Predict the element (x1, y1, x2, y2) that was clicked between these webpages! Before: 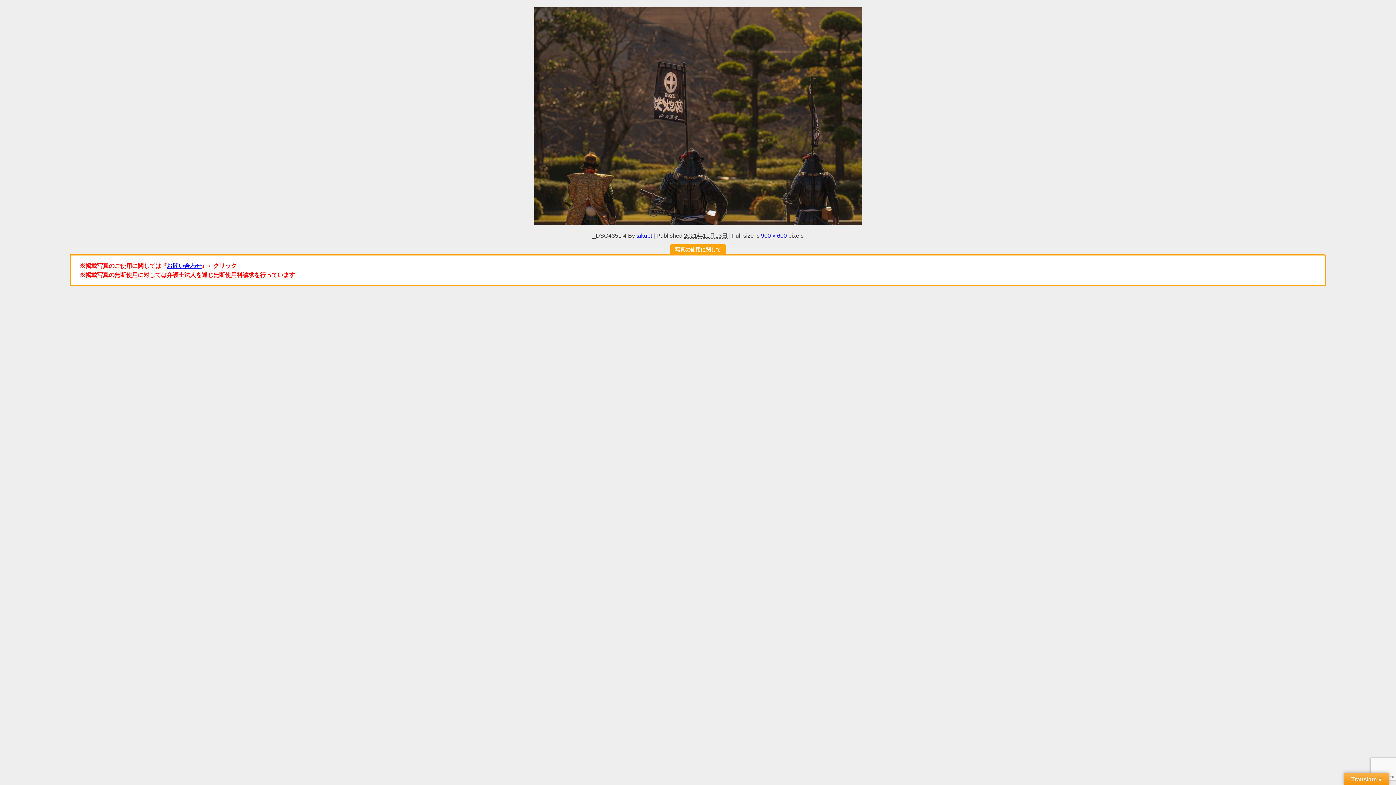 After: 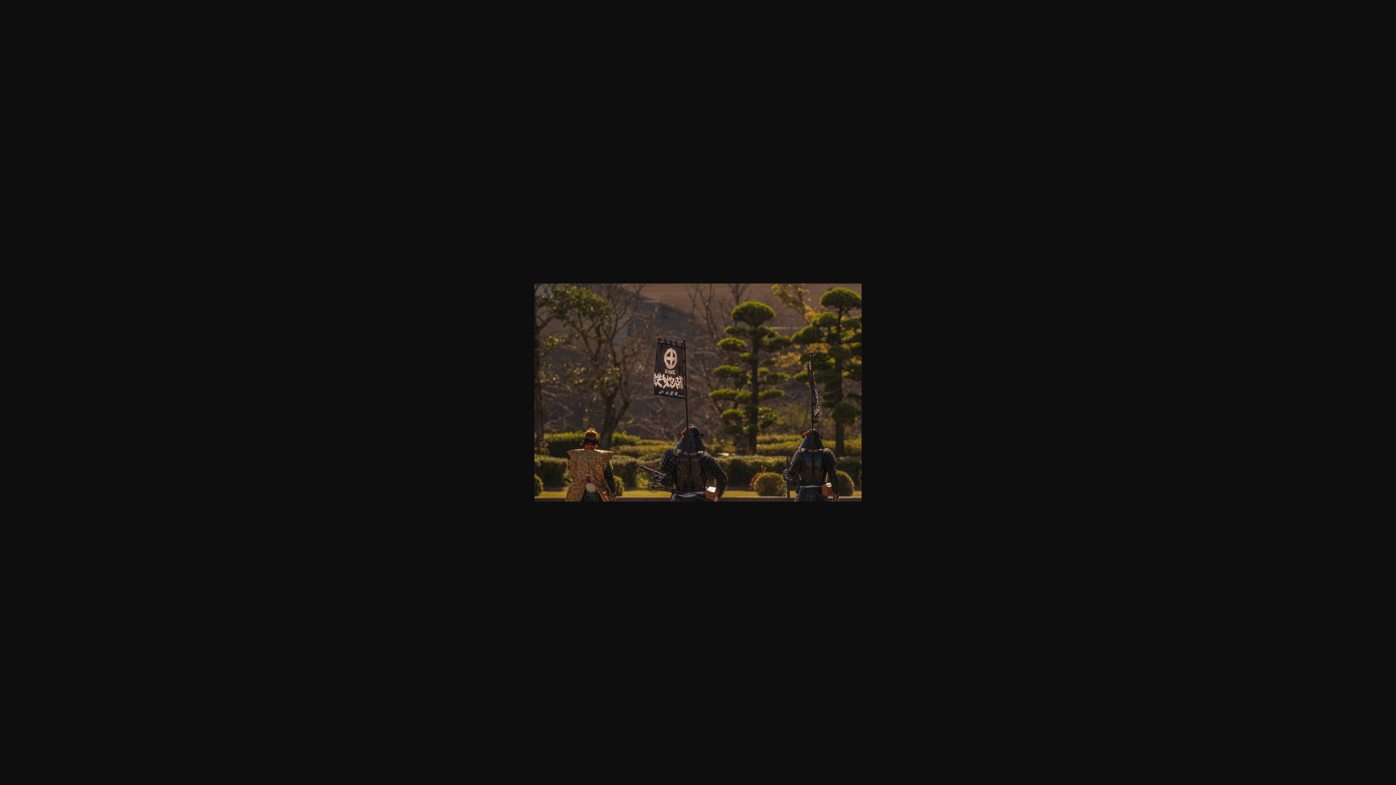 Action: bbox: (761, 232, 787, 238) label: 900 × 600